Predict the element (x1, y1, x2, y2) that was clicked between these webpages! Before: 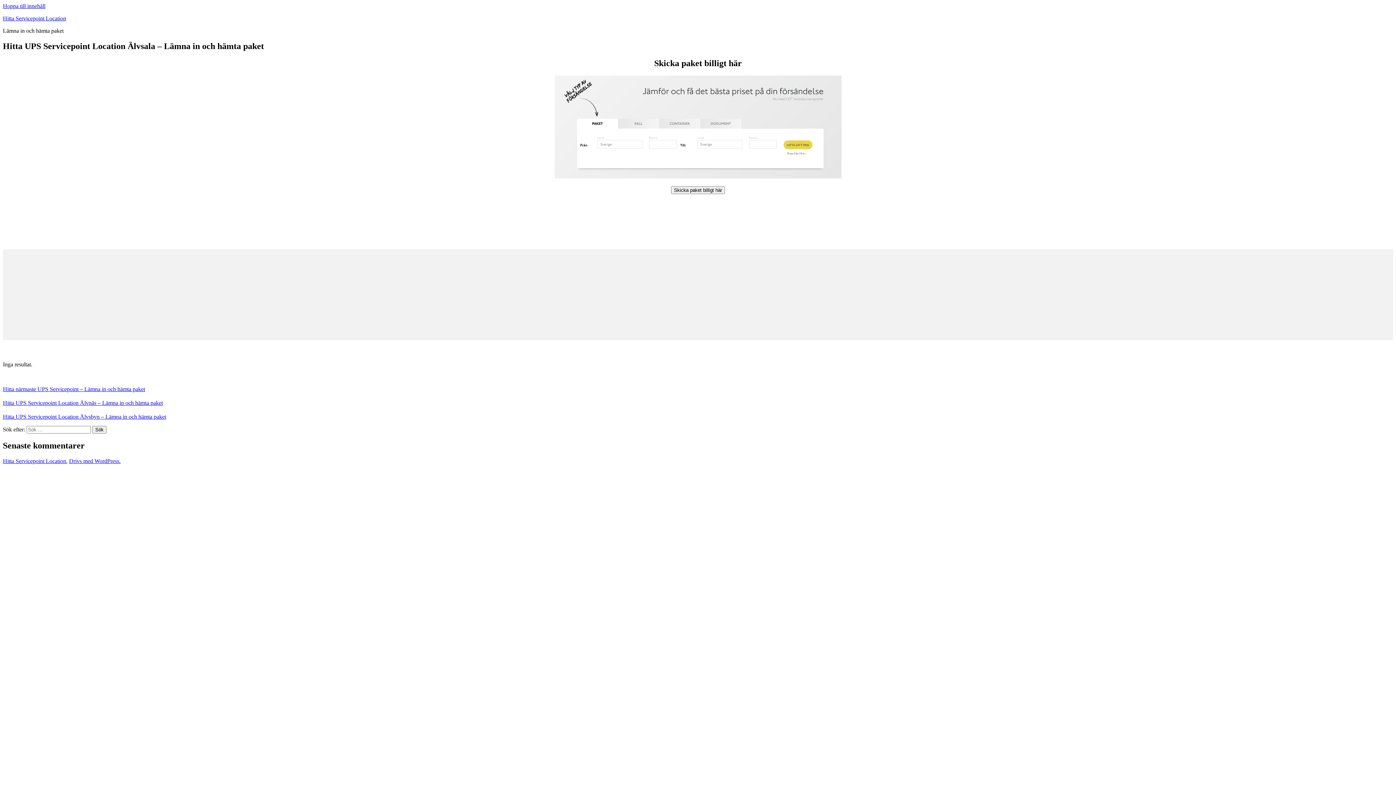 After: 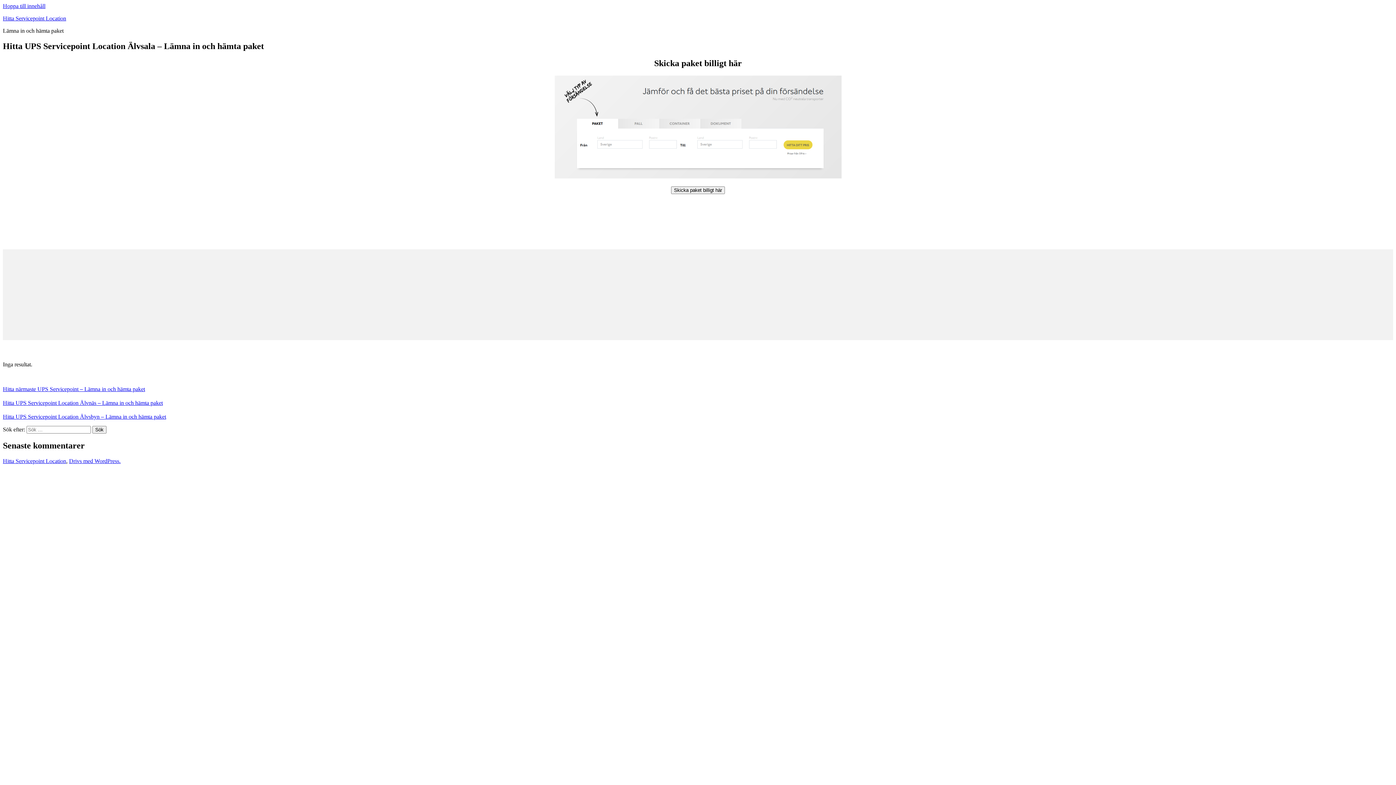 Action: bbox: (554, 173, 841, 179)